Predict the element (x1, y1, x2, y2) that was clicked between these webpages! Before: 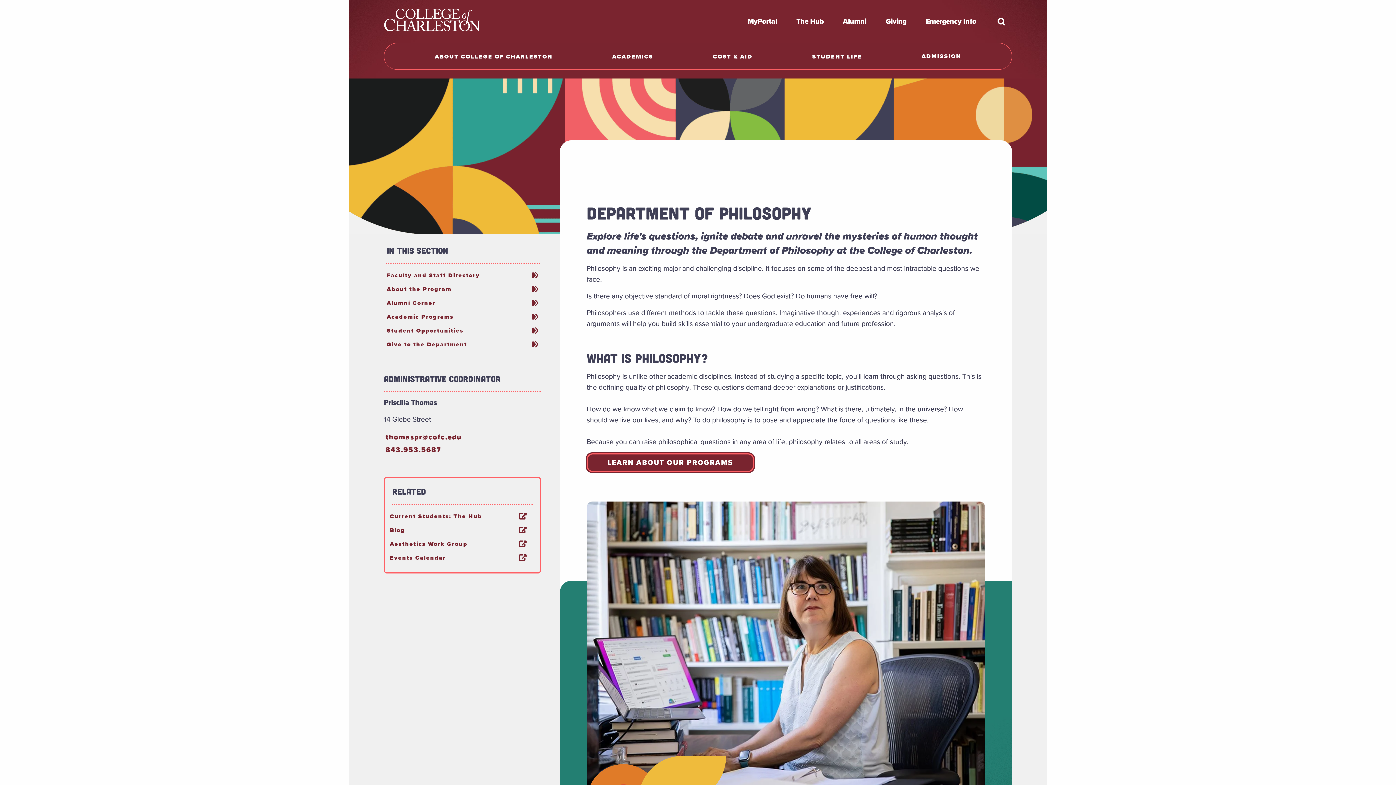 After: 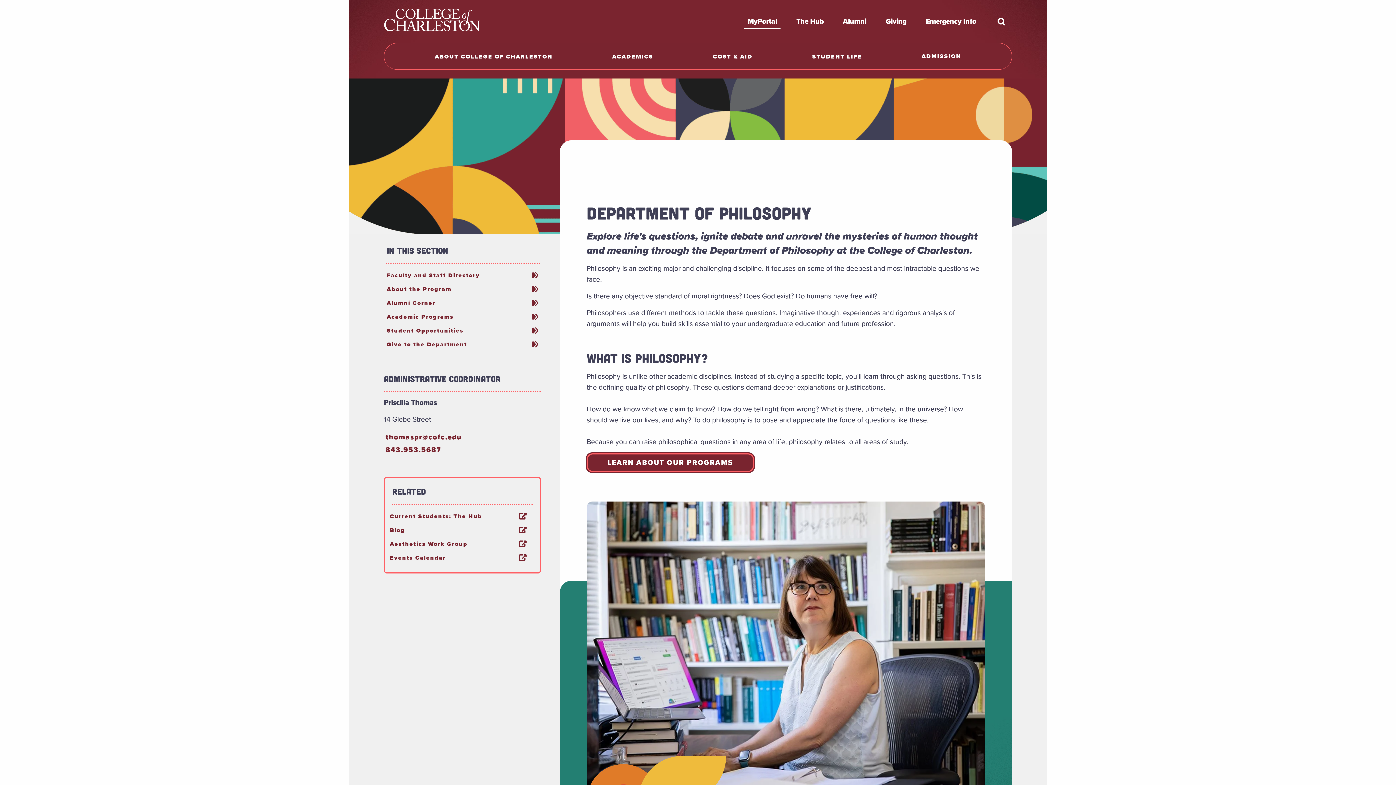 Action: label: MyPortal bbox: (744, 16, 780, 26)